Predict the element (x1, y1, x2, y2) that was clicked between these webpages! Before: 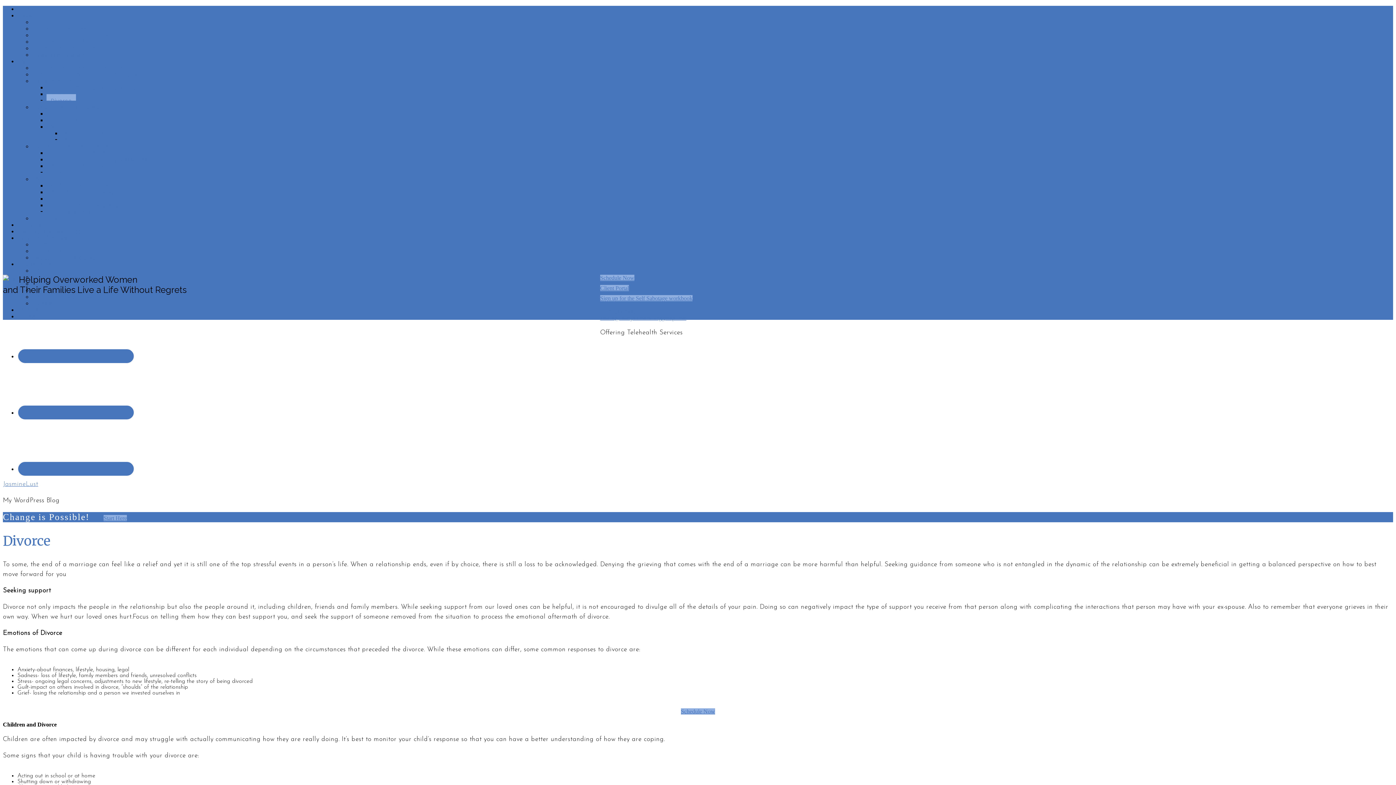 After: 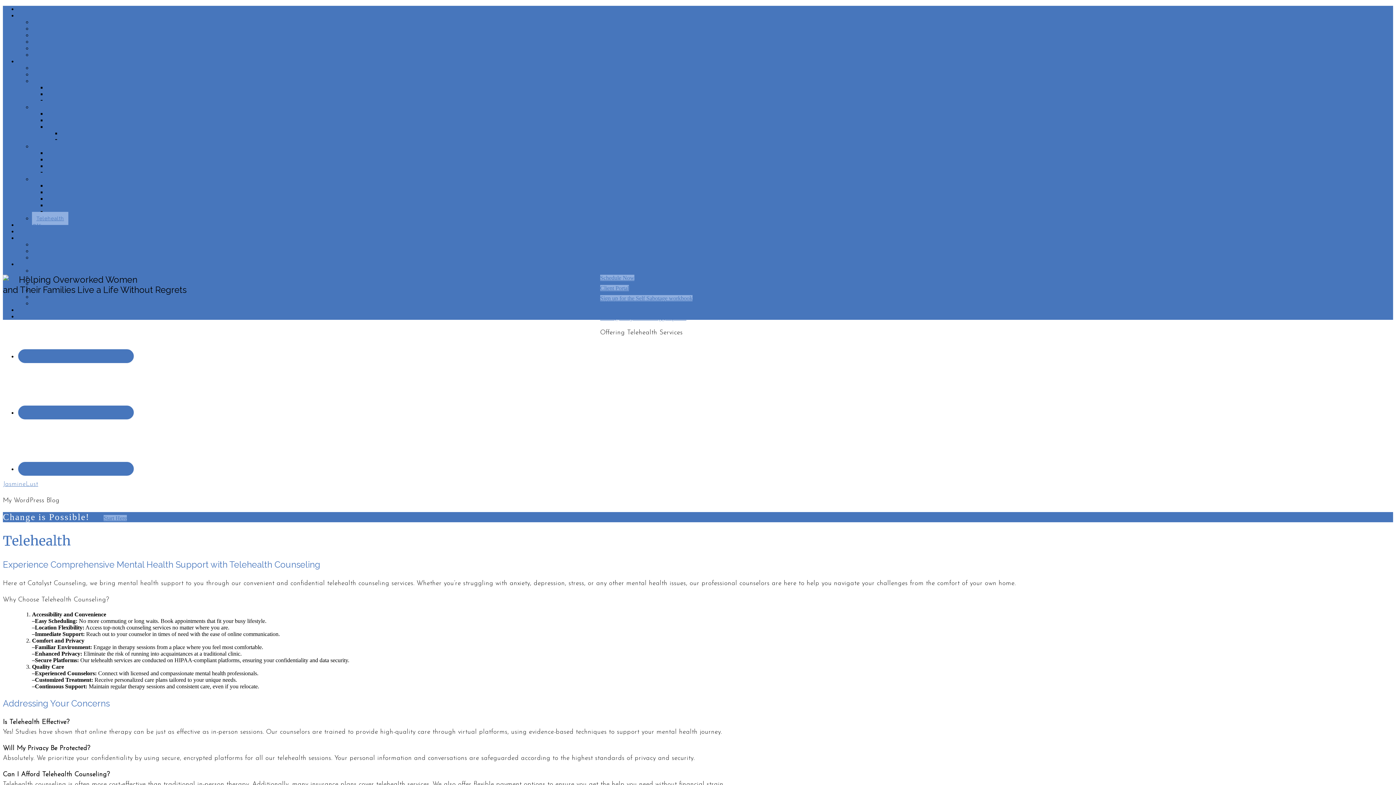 Action: bbox: (32, 212, 68, 225) label: Telehealth